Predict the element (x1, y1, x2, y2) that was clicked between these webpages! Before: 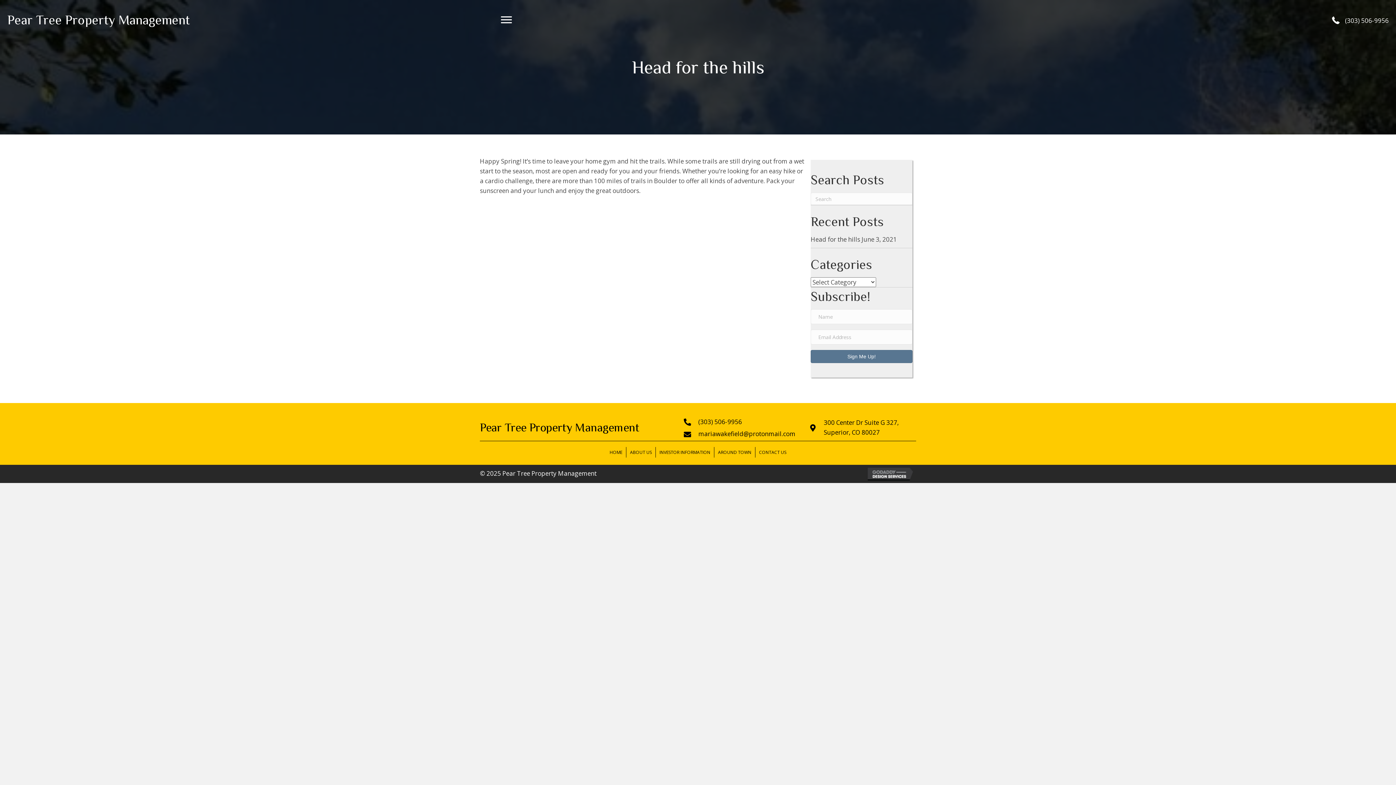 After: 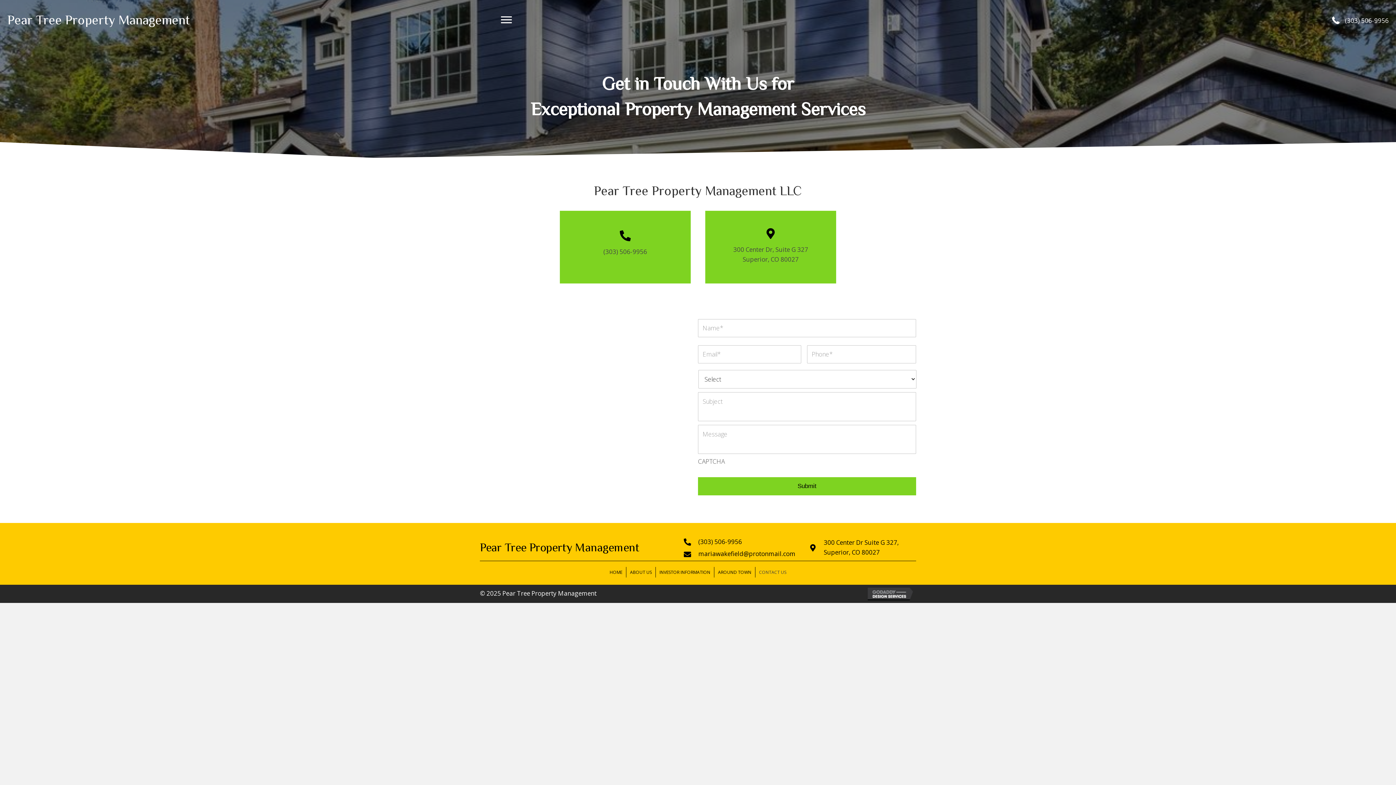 Action: bbox: (755, 447, 790, 457) label: CONTACT US